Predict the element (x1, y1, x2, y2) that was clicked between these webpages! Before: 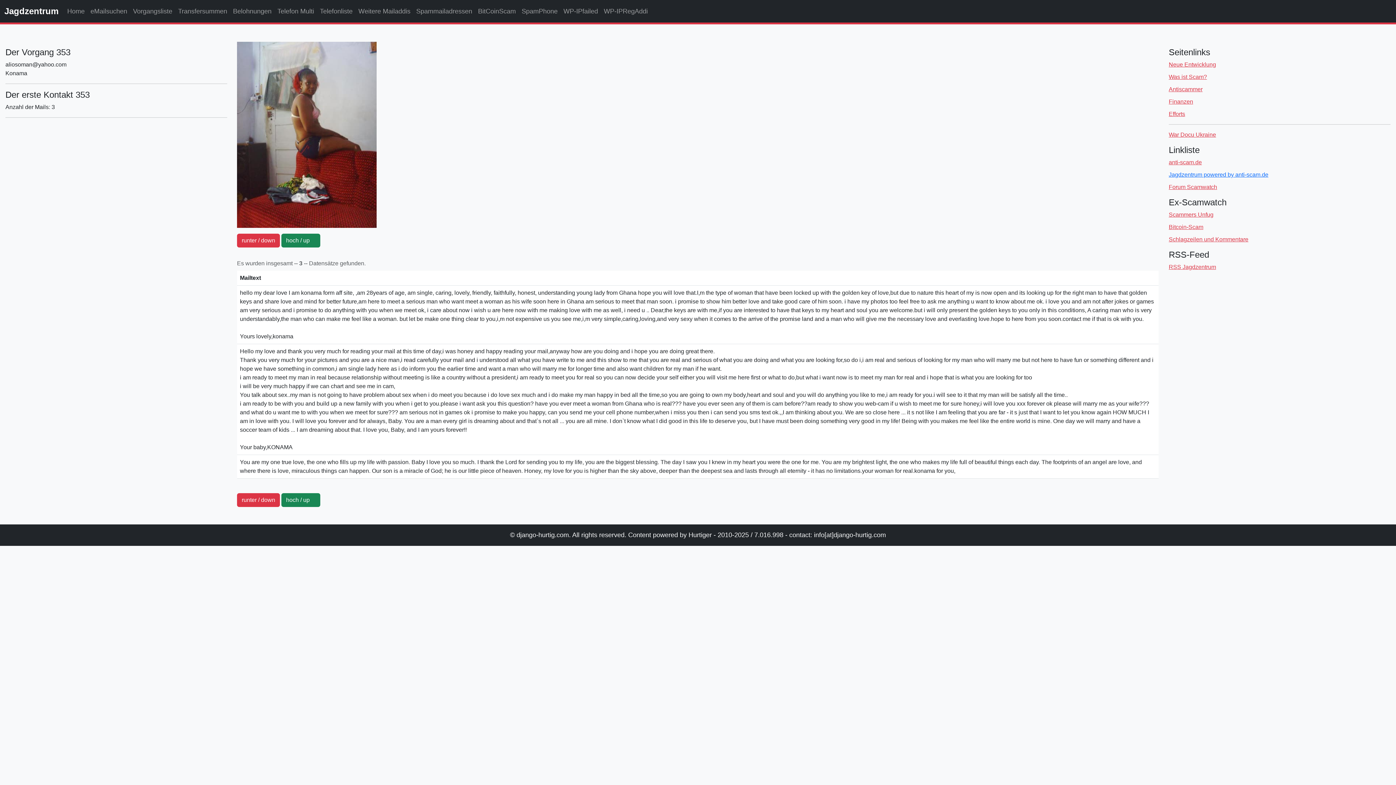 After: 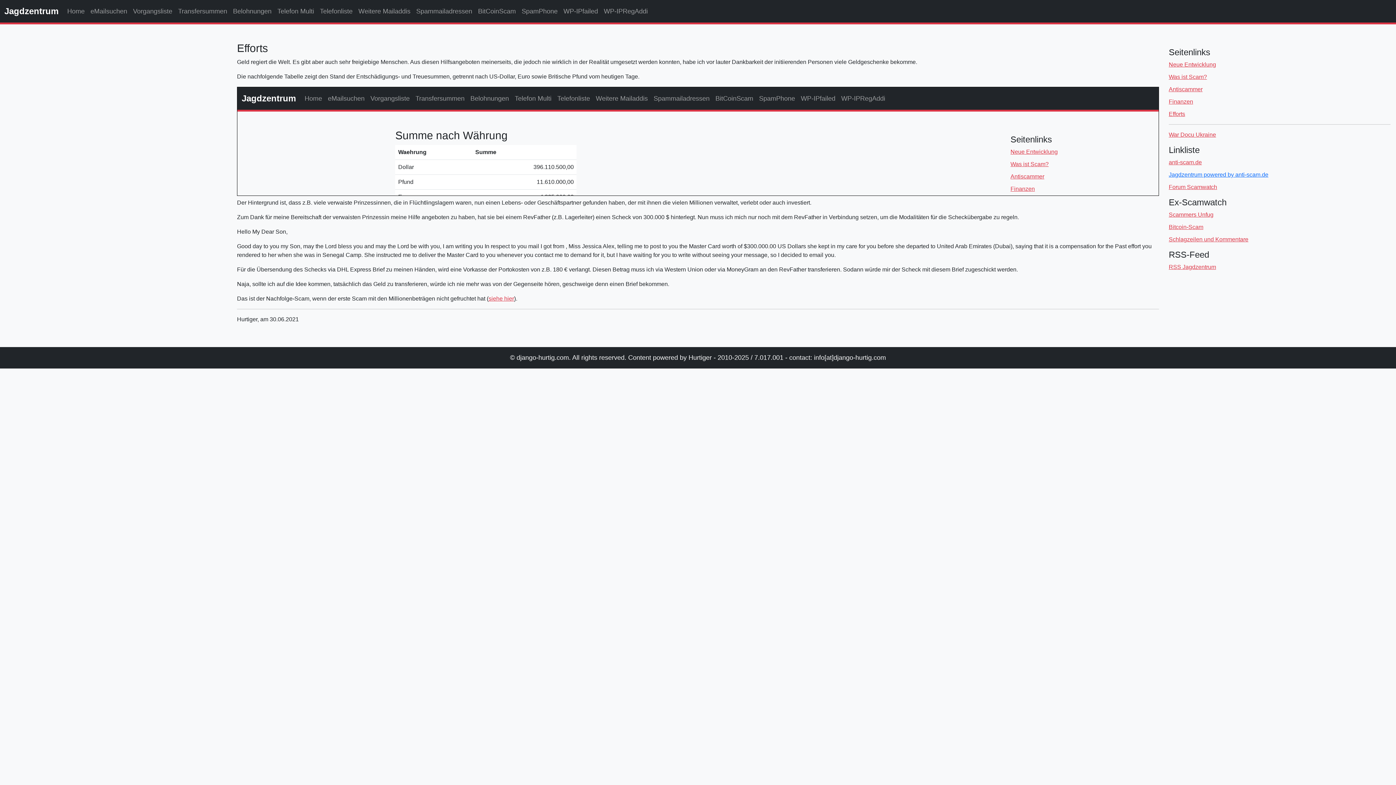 Action: bbox: (1169, 110, 1185, 117) label: Efforts